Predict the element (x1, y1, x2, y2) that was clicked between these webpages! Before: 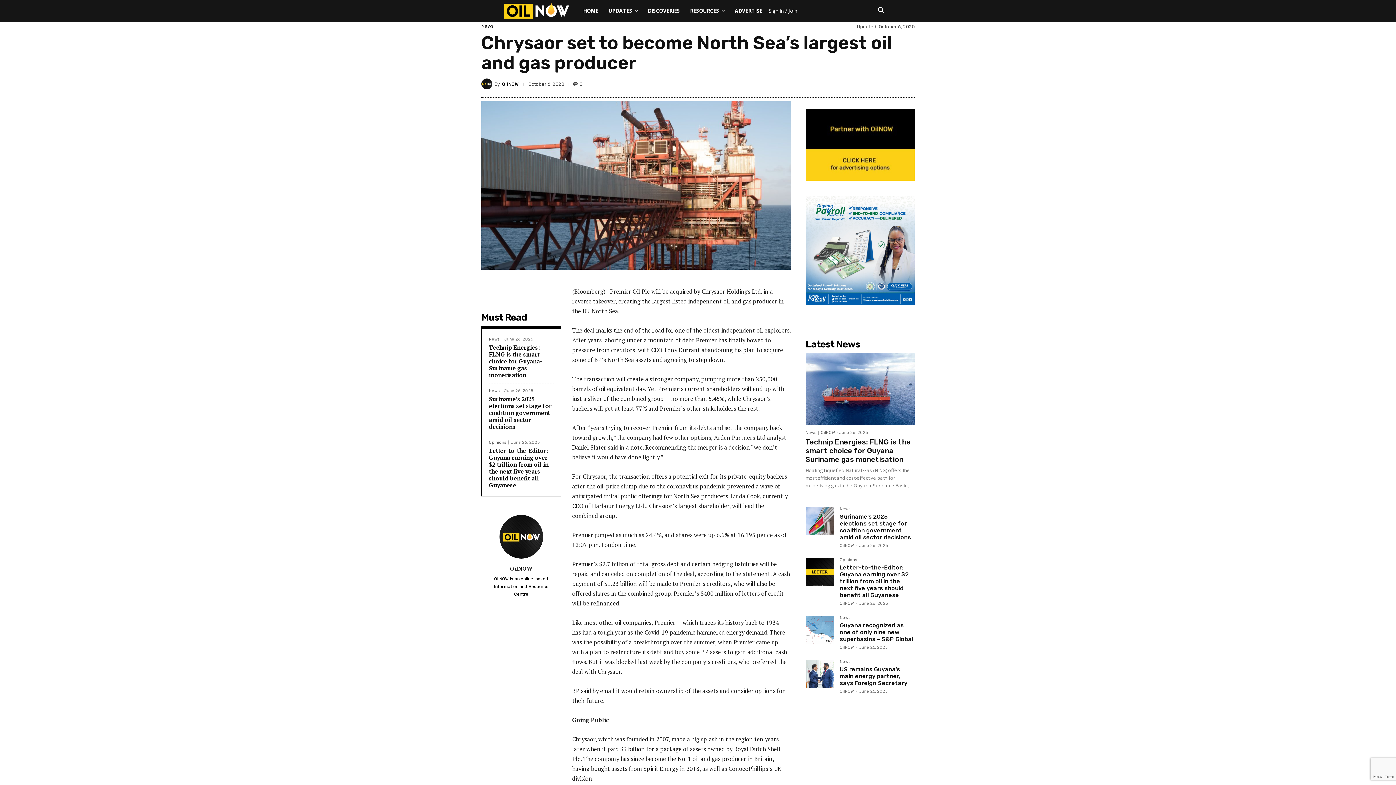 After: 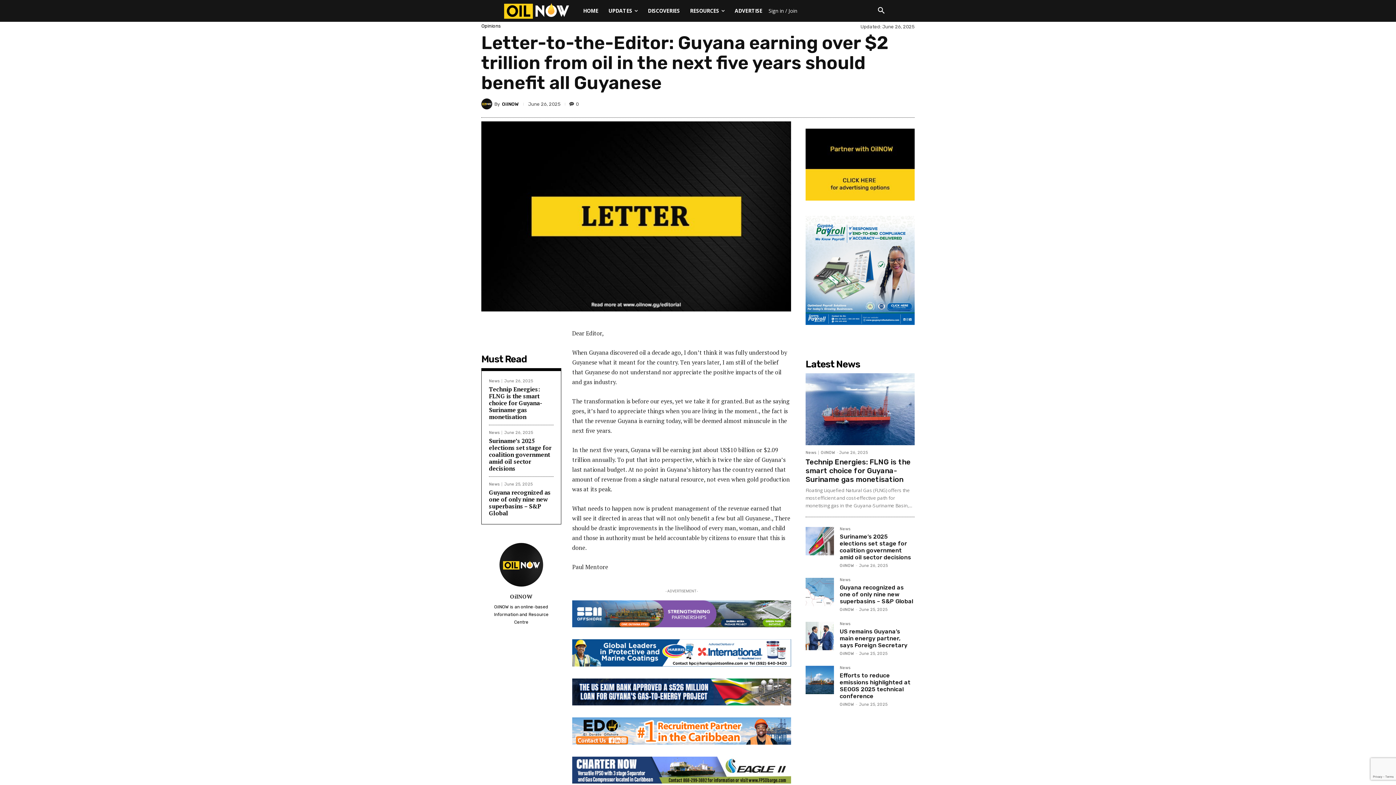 Action: bbox: (805, 558, 834, 586)